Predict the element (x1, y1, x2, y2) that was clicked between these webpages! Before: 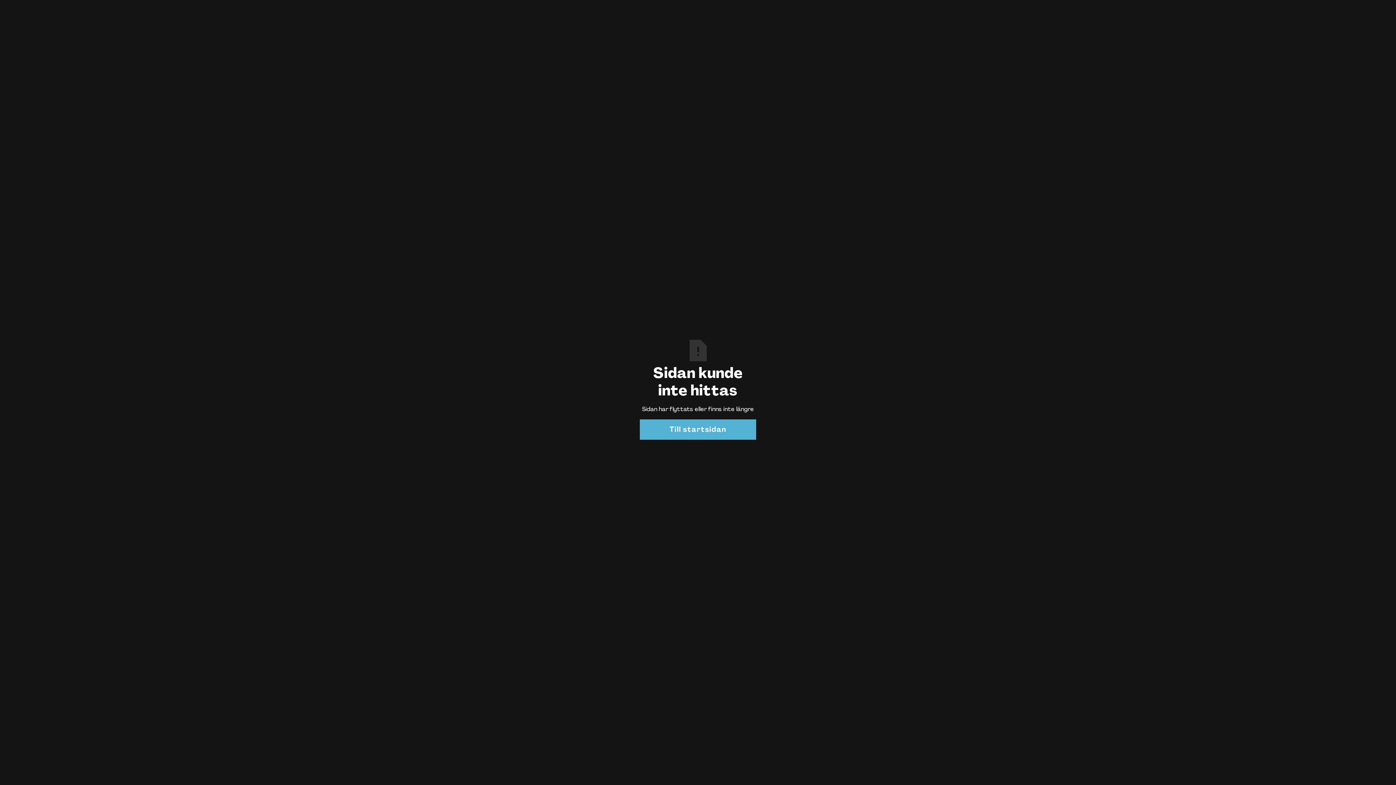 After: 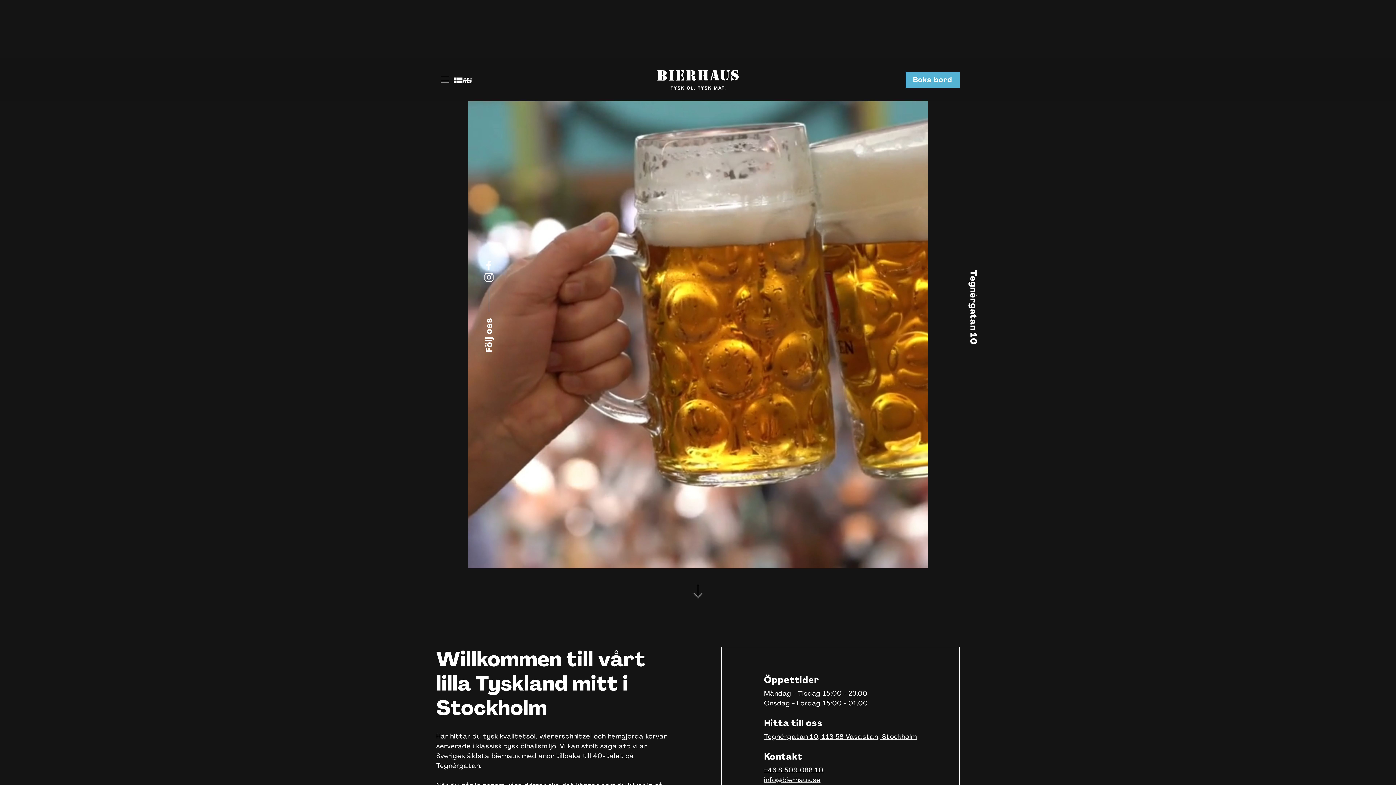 Action: bbox: (640, 419, 756, 439) label: Till startsidan